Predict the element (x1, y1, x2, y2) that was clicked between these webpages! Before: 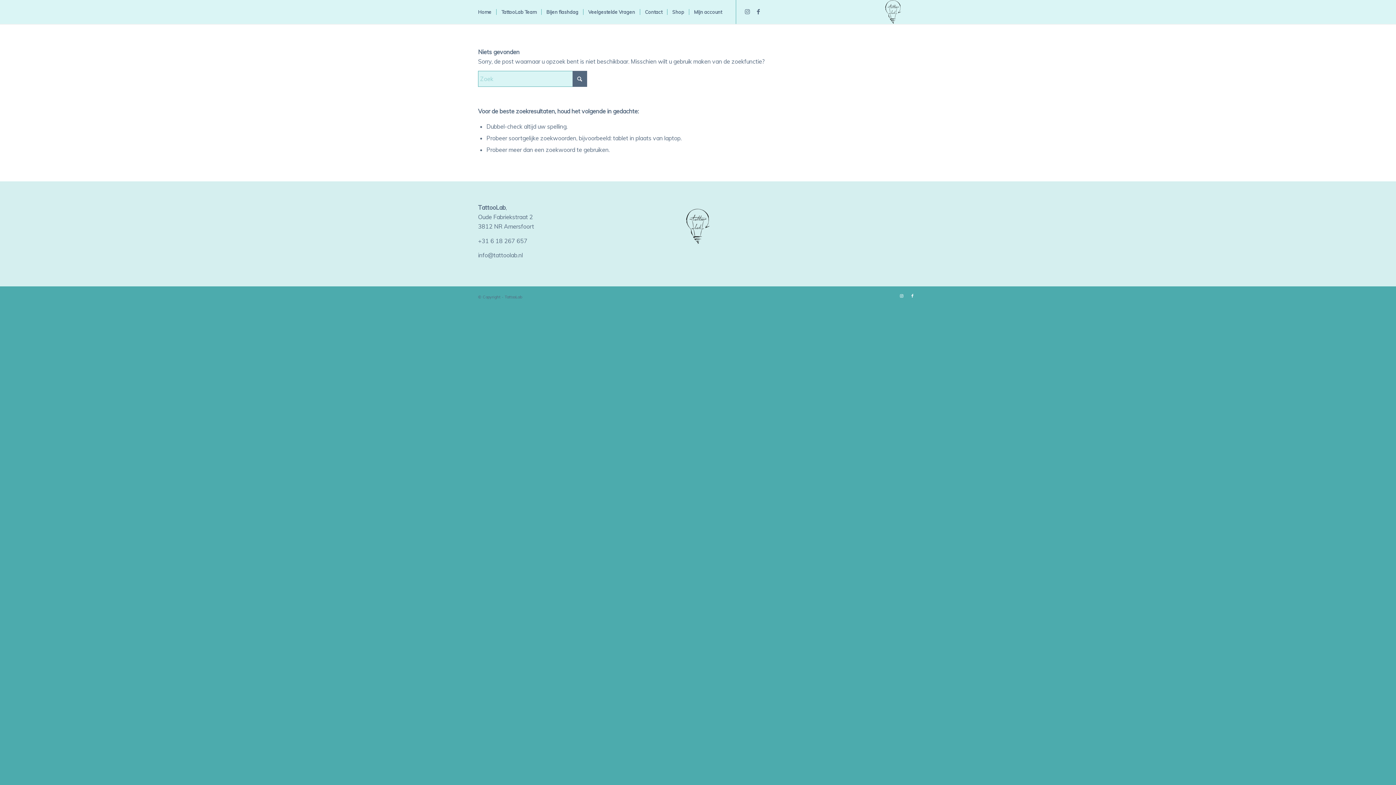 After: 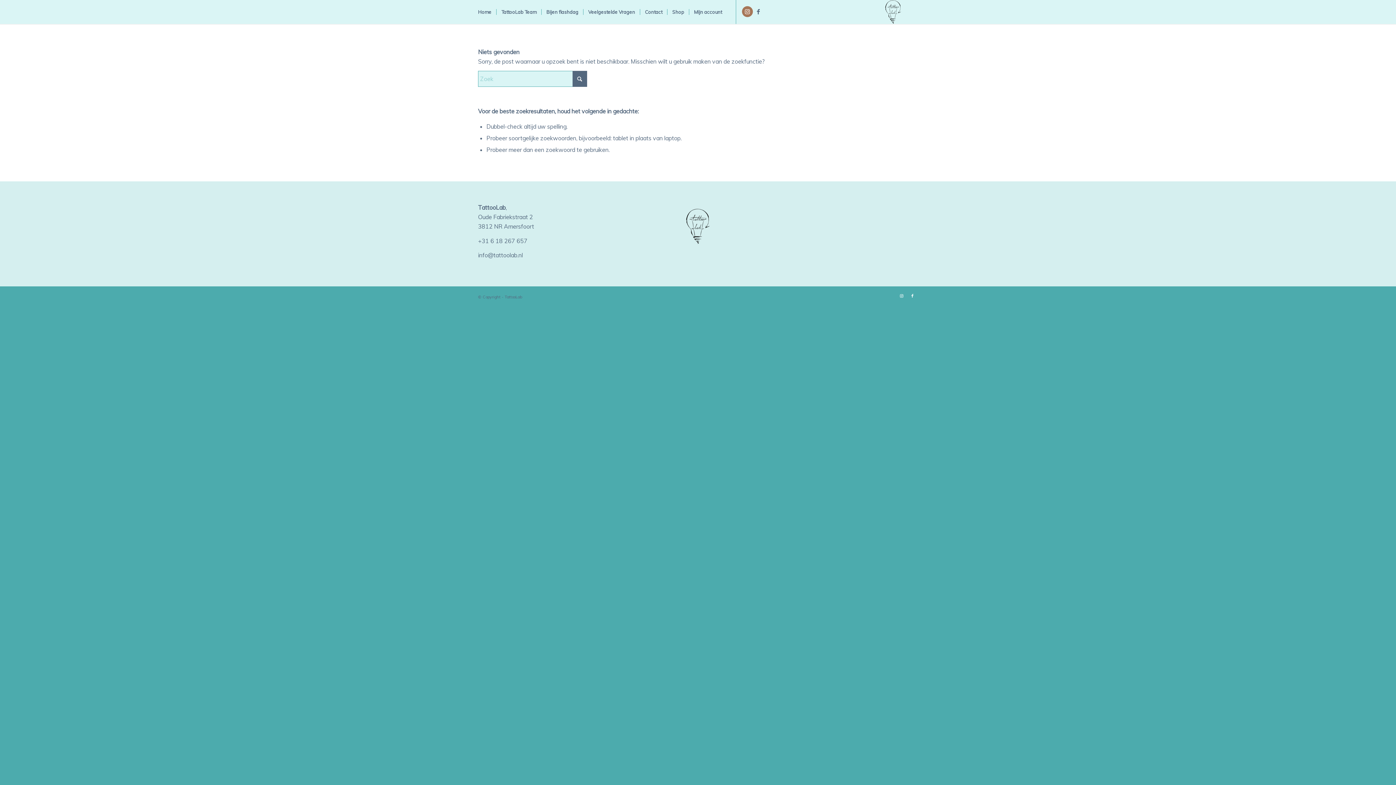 Action: label: Link naar Instagram bbox: (742, 6, 753, 17)